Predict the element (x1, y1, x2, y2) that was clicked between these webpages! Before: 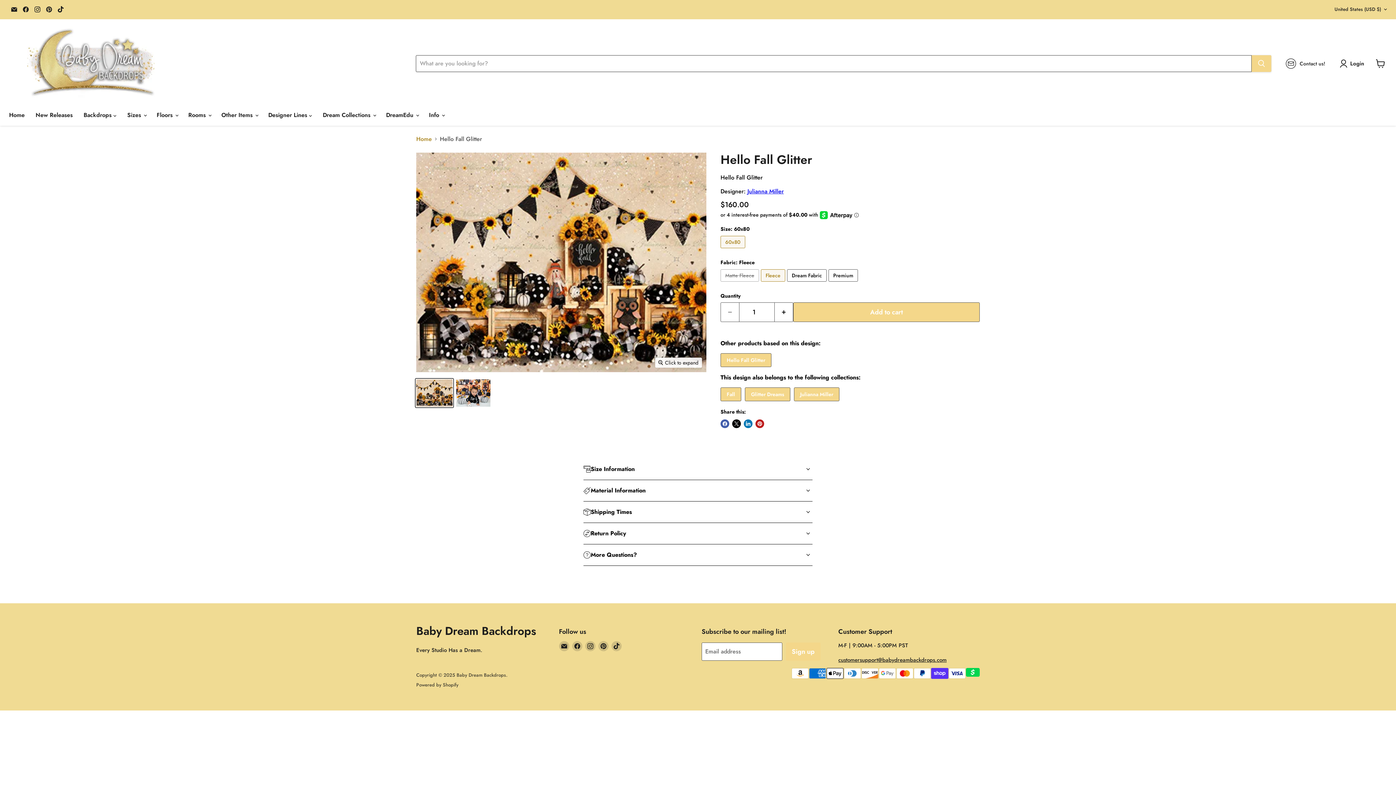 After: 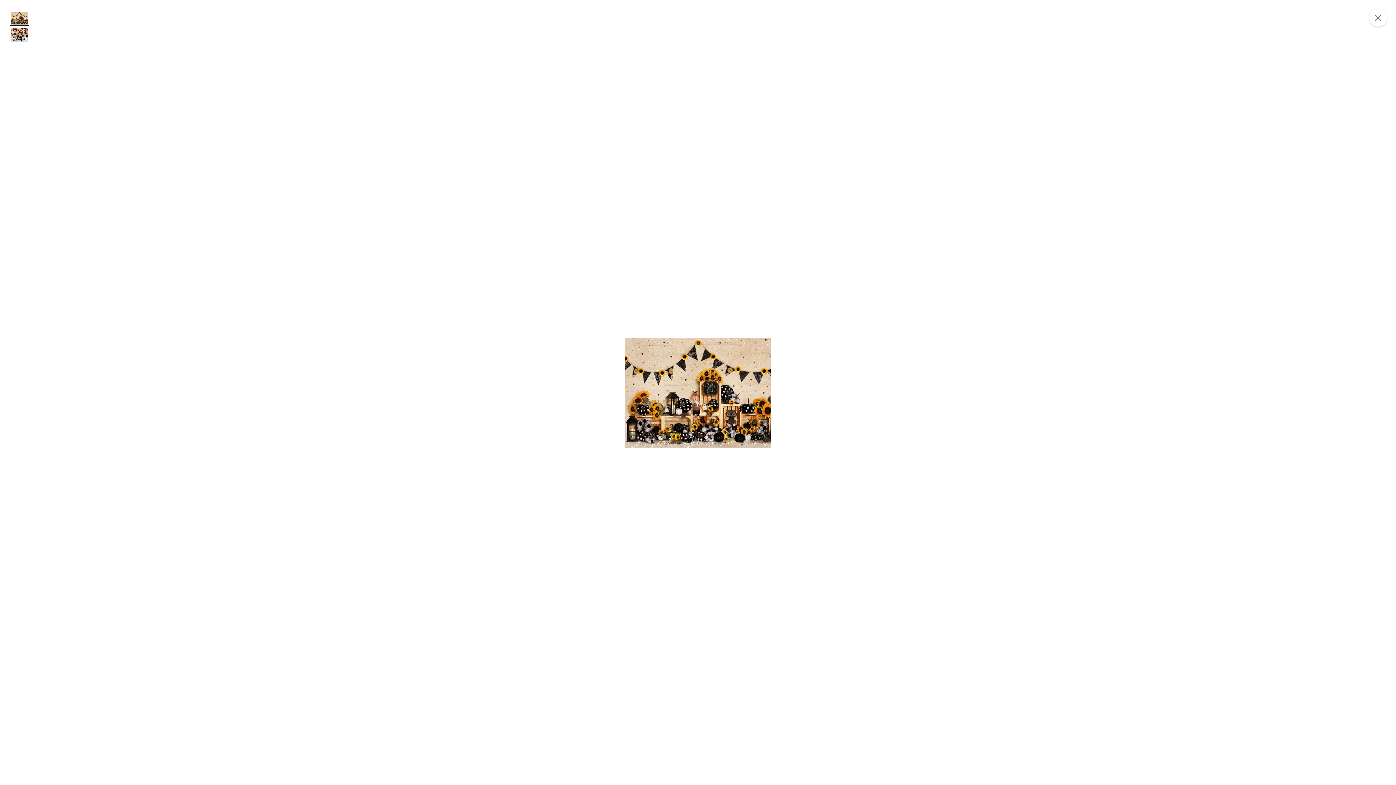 Action: label: Click to expand bbox: (655, 357, 702, 368)